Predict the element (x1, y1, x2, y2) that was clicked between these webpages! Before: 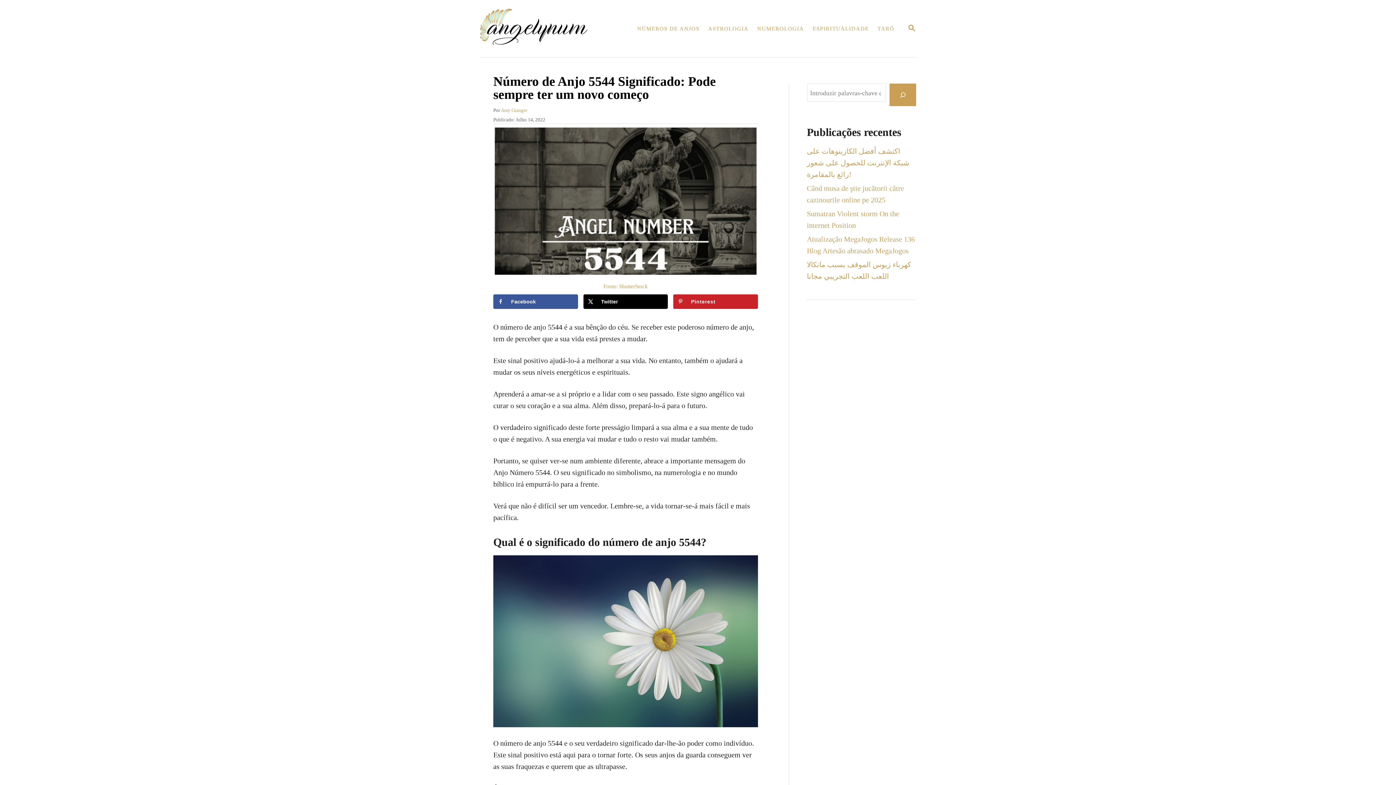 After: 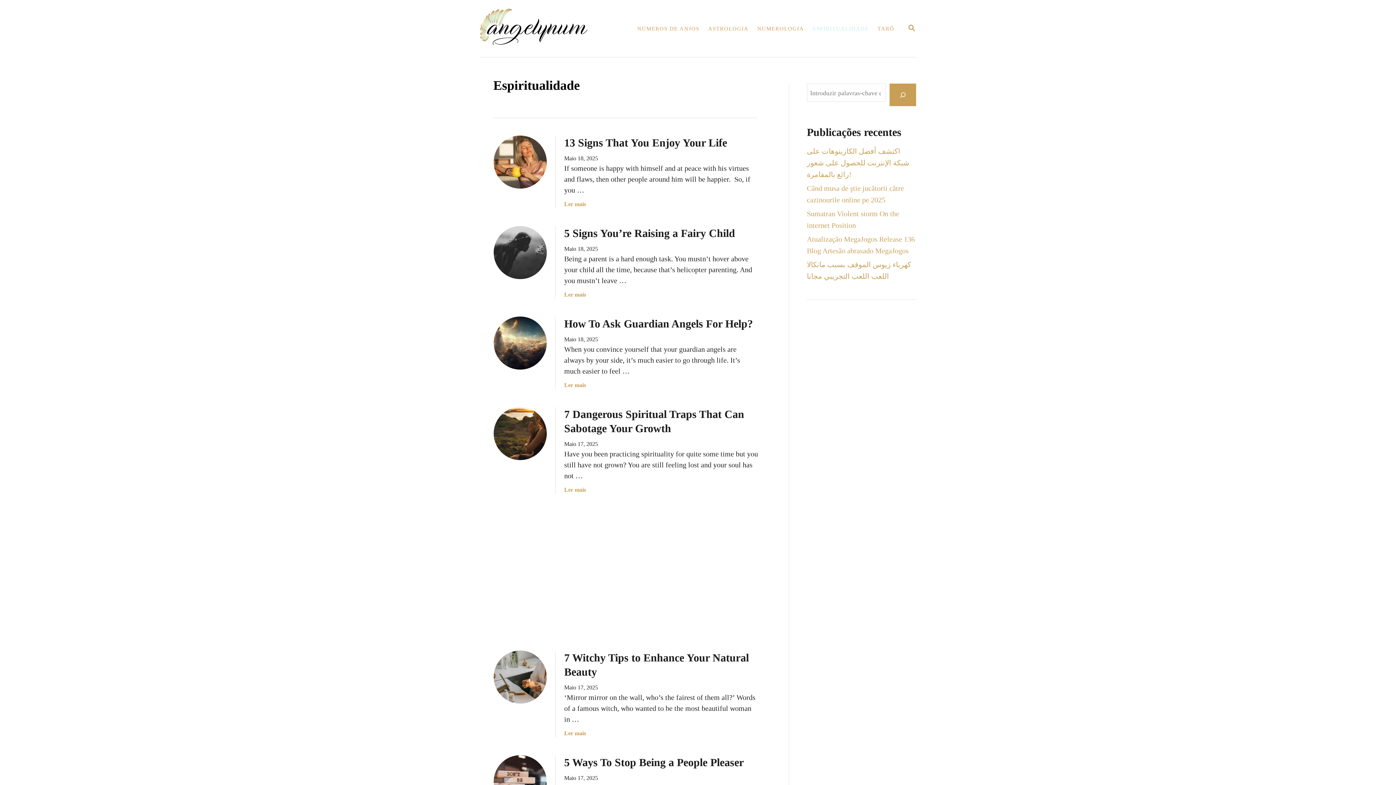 Action: bbox: (808, 20, 873, 36) label: ESPIRITUALIDADE